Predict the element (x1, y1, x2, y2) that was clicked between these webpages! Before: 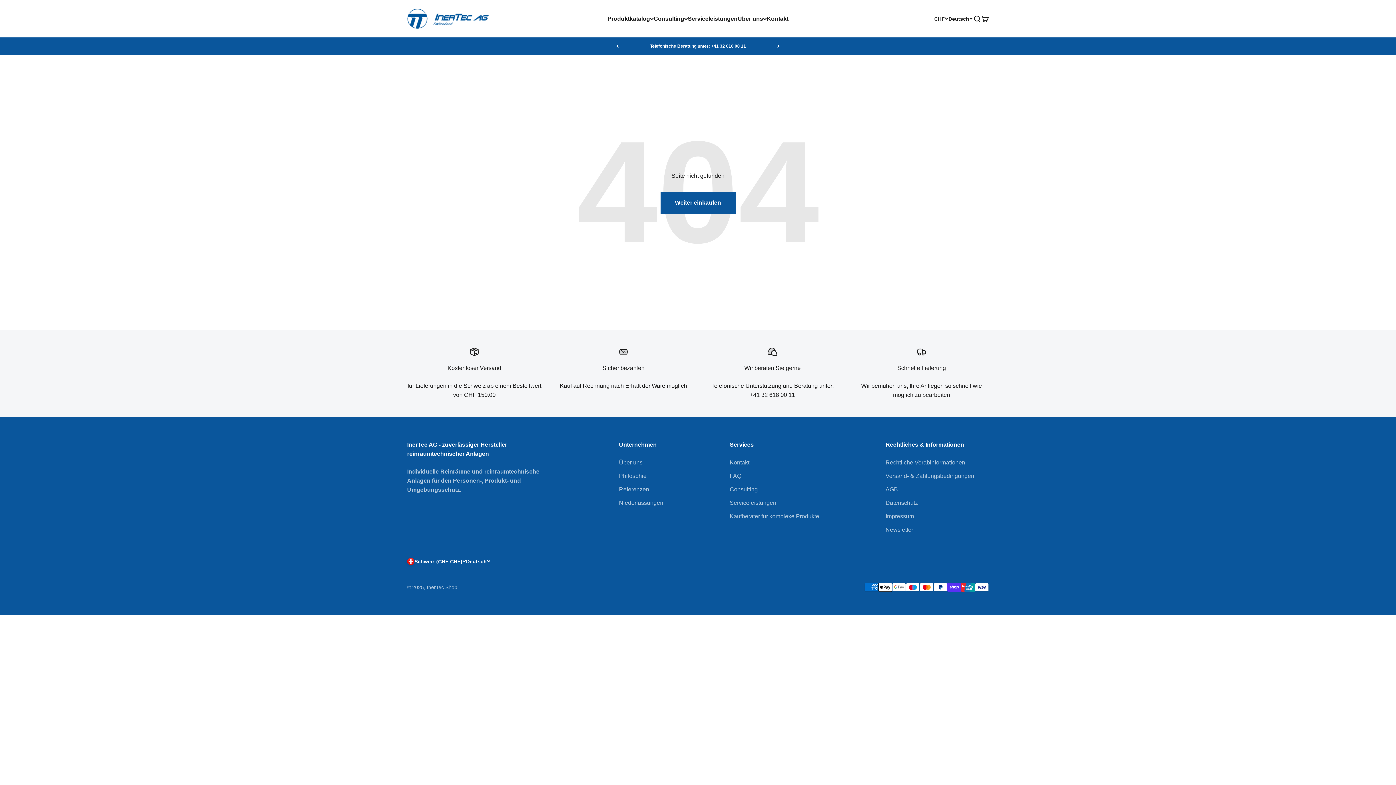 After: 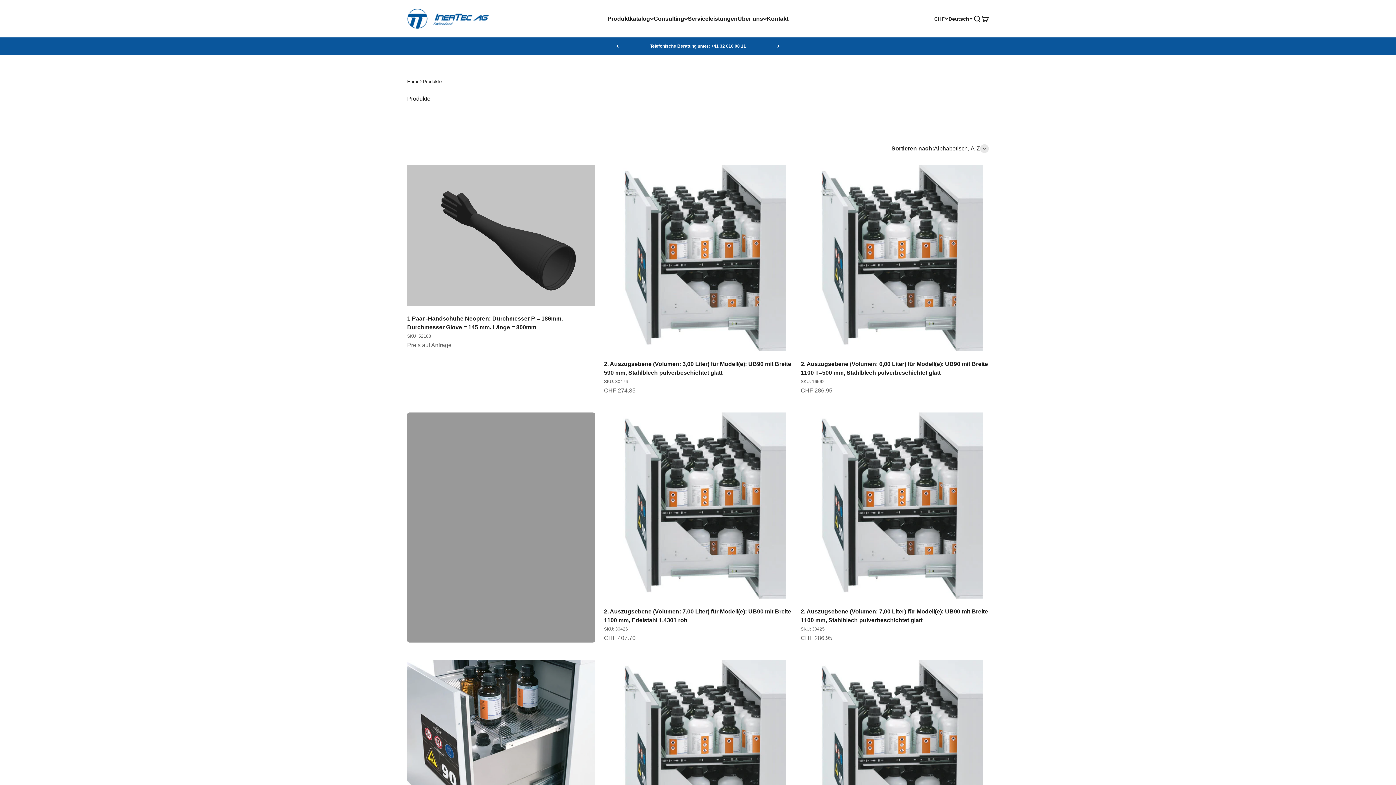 Action: label: Weiter einkaufen bbox: (660, 192, 735, 213)